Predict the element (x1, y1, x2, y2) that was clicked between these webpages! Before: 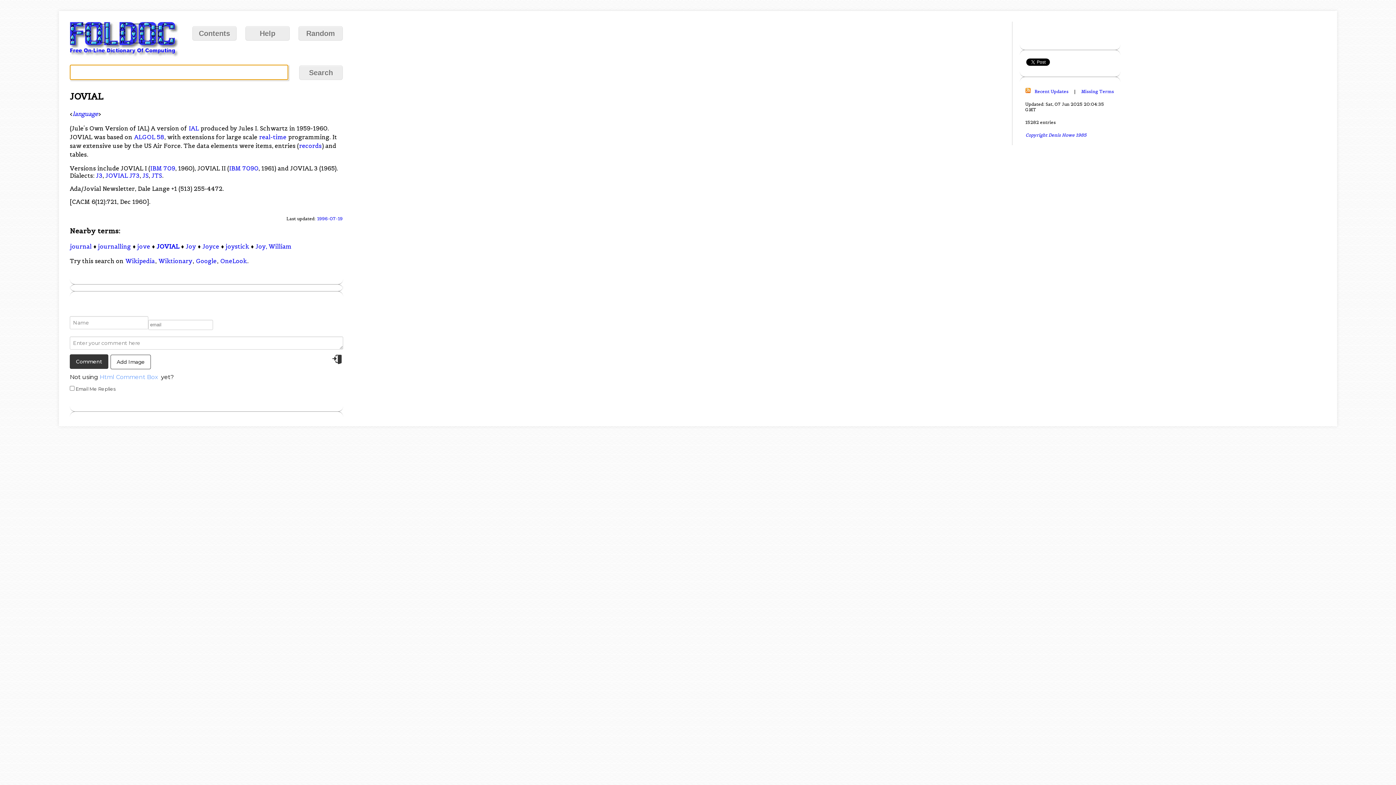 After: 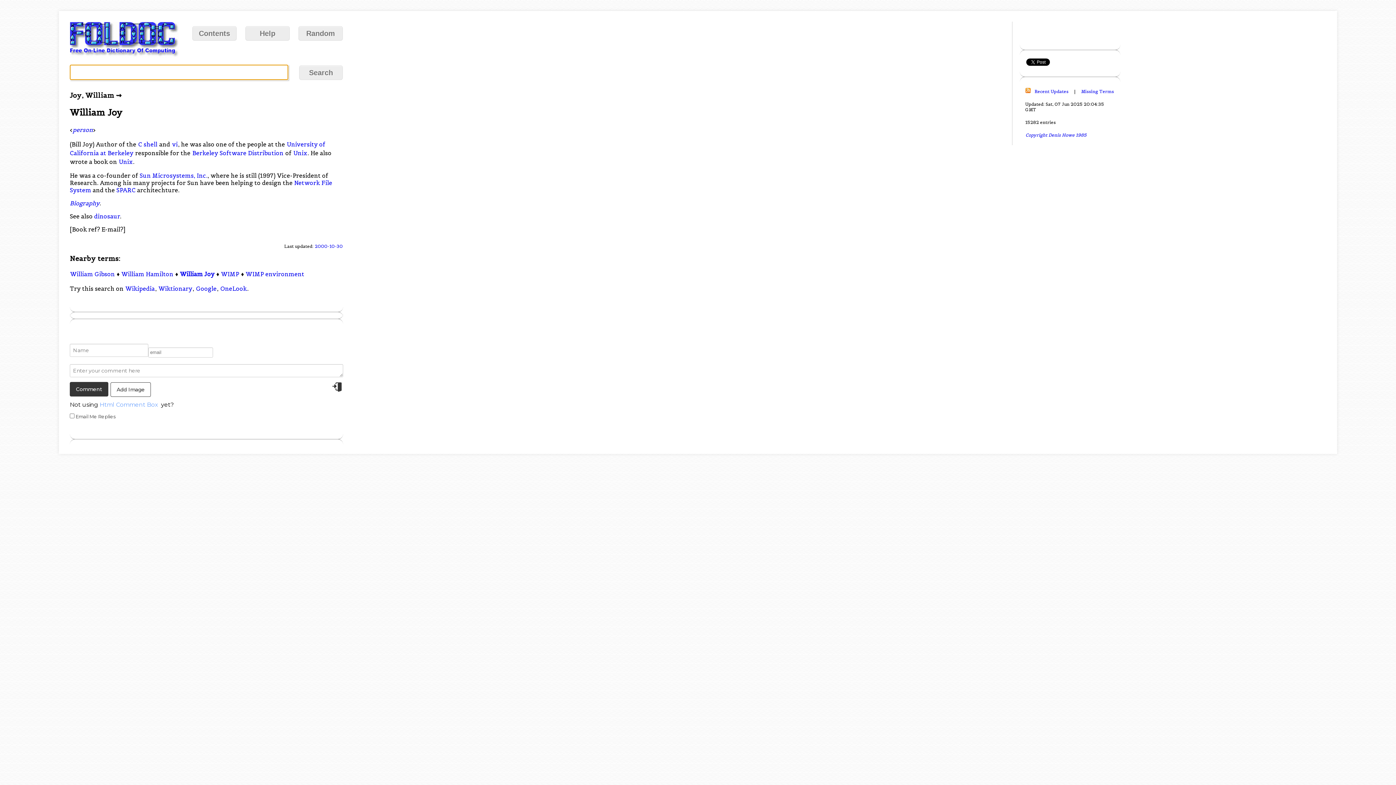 Action: bbox: (255, 242, 292, 250) label: Joy, William